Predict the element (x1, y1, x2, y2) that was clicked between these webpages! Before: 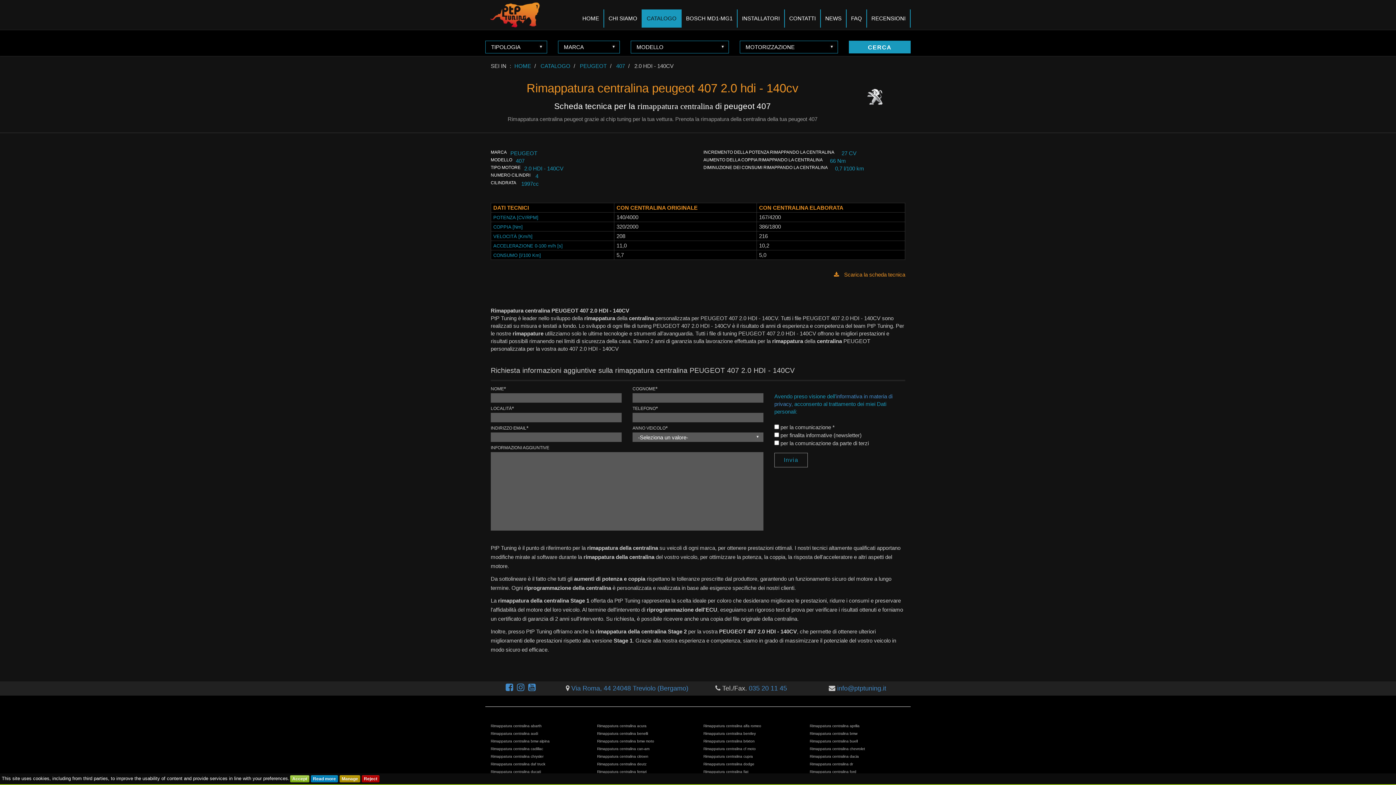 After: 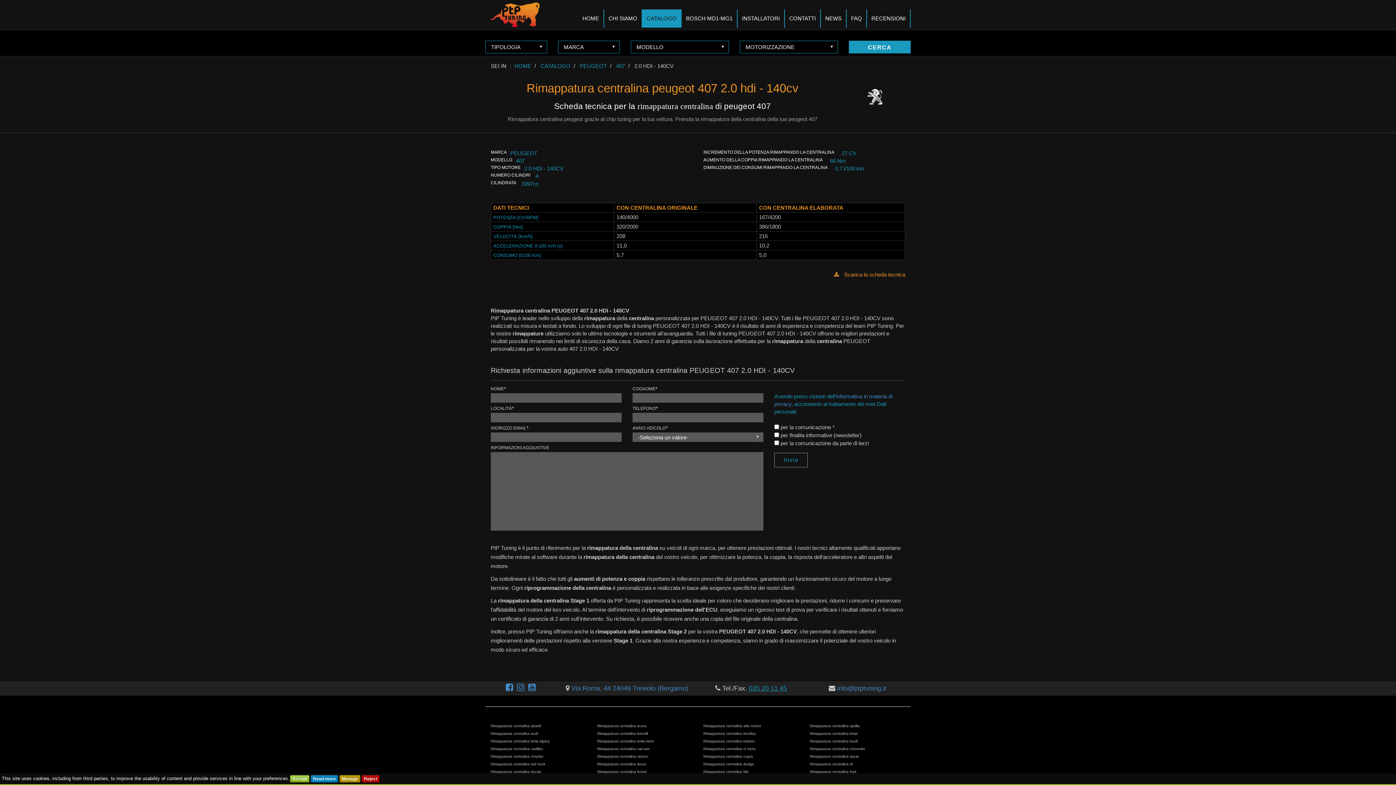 Action: bbox: (749, 685, 787, 692) label: 035 20 11 45